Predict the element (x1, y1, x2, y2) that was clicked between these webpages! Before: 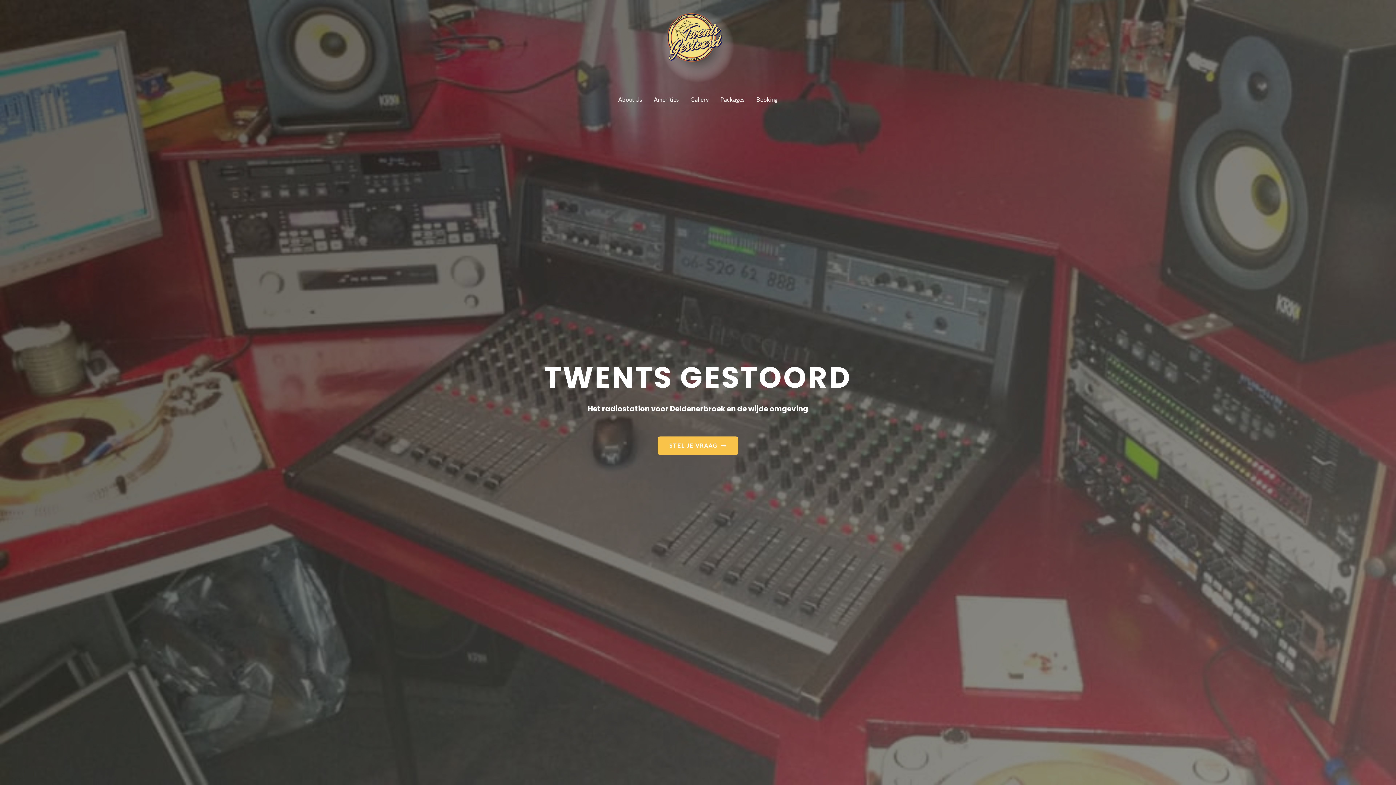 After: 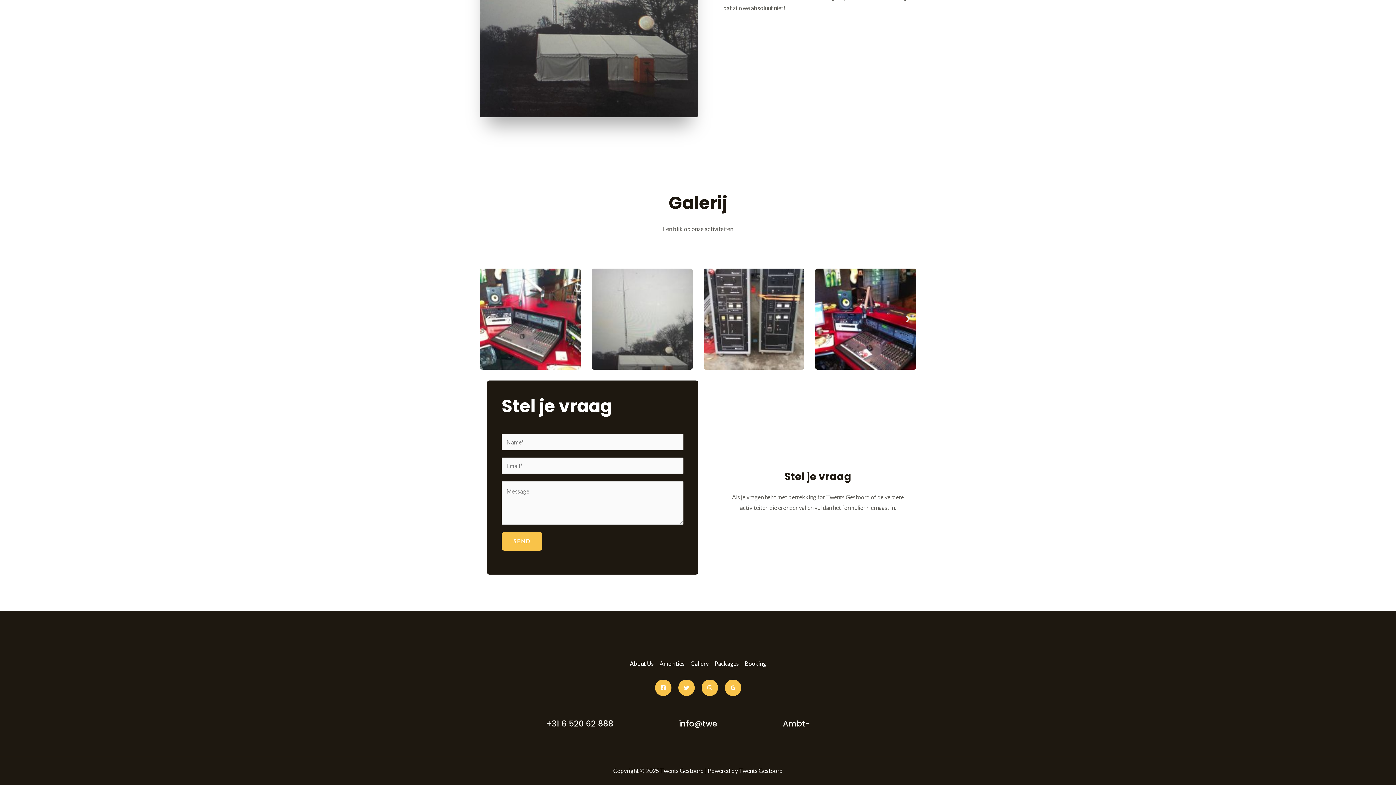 Action: bbox: (750, 88, 783, 110) label: Booking